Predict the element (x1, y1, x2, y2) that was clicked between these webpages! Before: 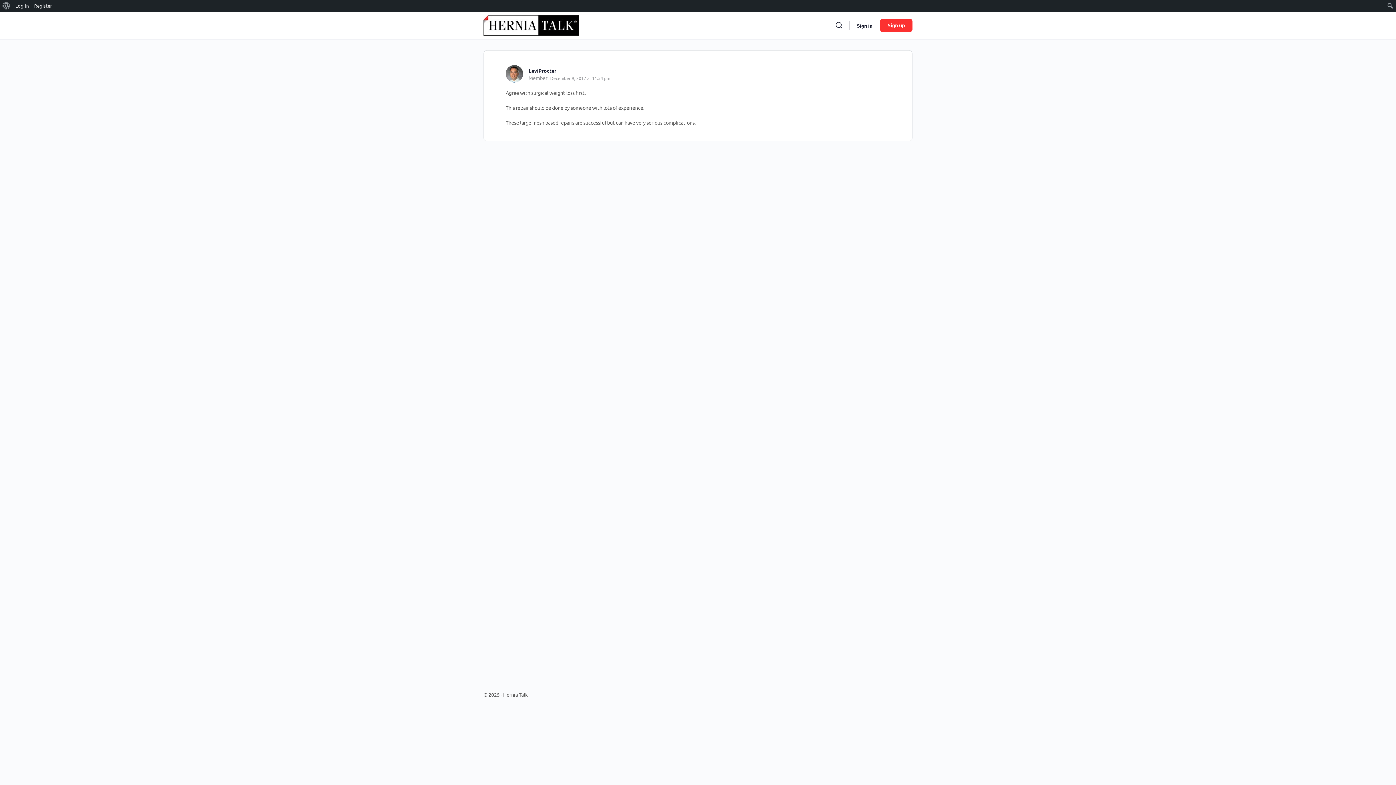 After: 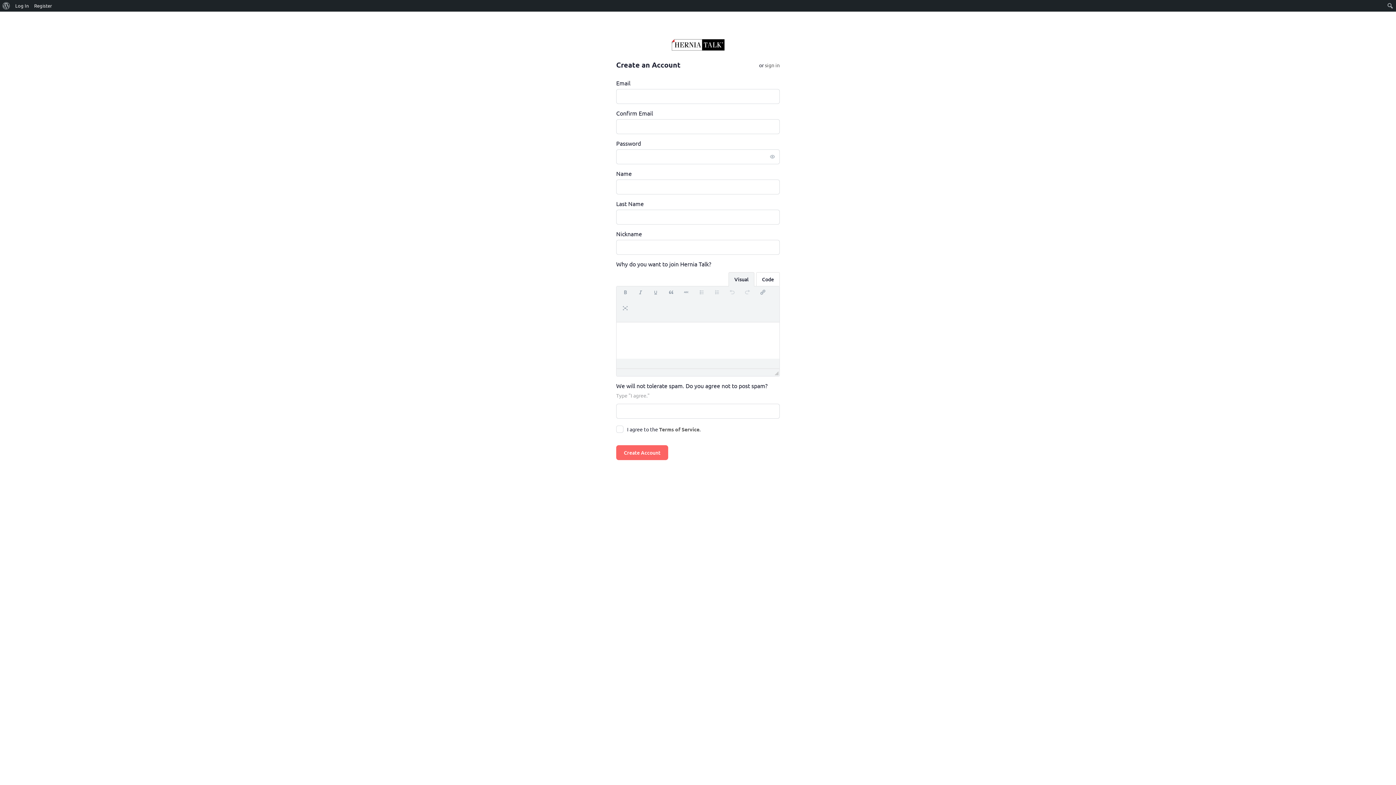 Action: label: Register bbox: (31, 0, 54, 11)